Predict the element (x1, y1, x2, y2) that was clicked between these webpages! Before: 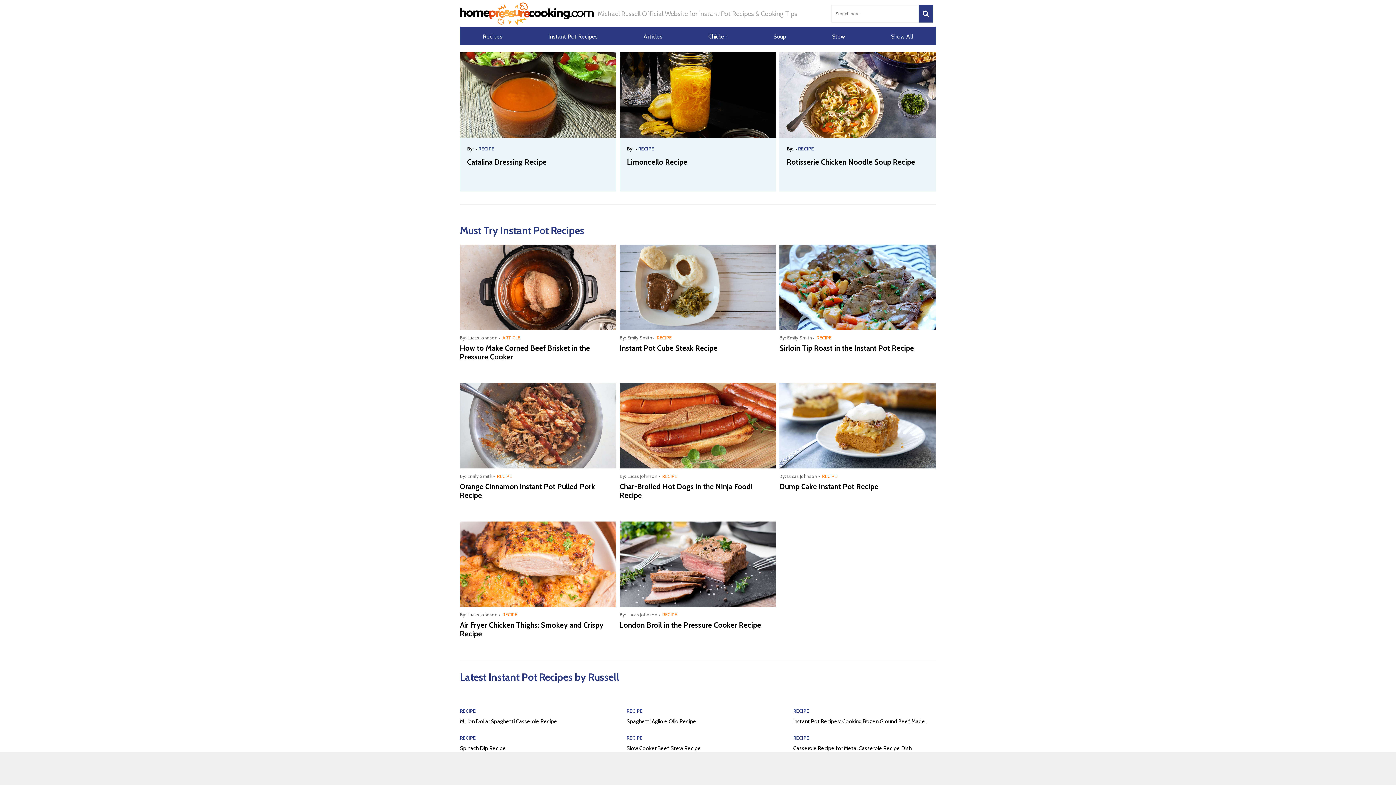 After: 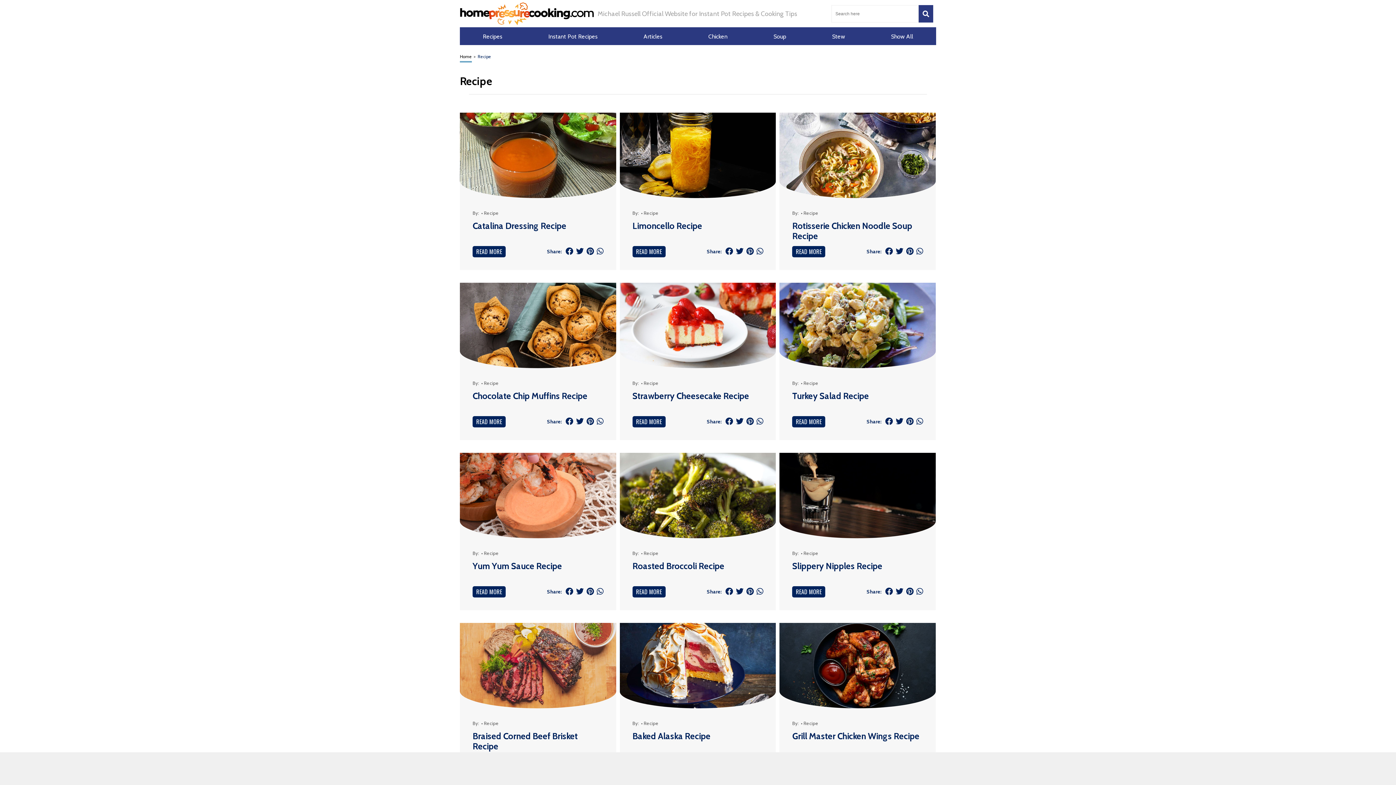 Action: bbox: (662, 473, 677, 479) label: RECIPE